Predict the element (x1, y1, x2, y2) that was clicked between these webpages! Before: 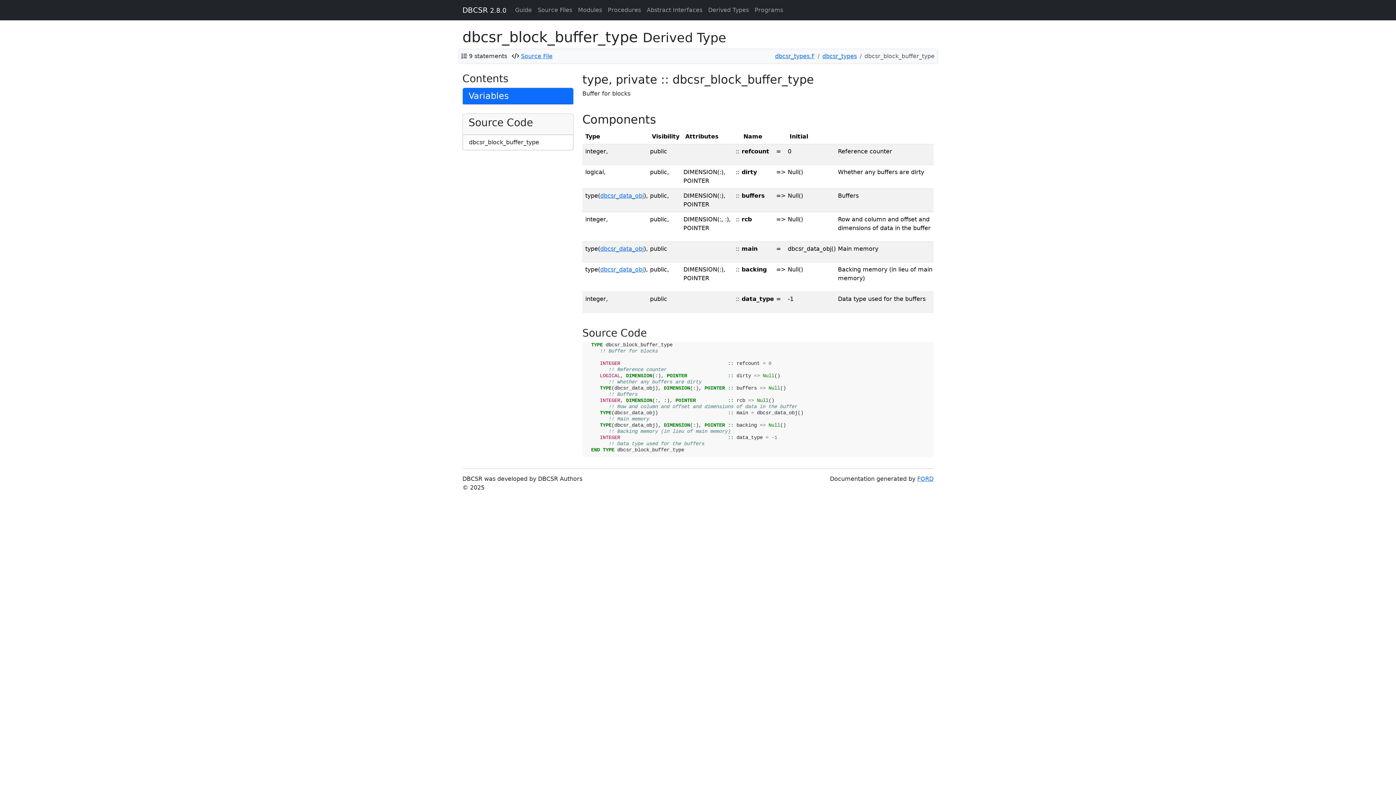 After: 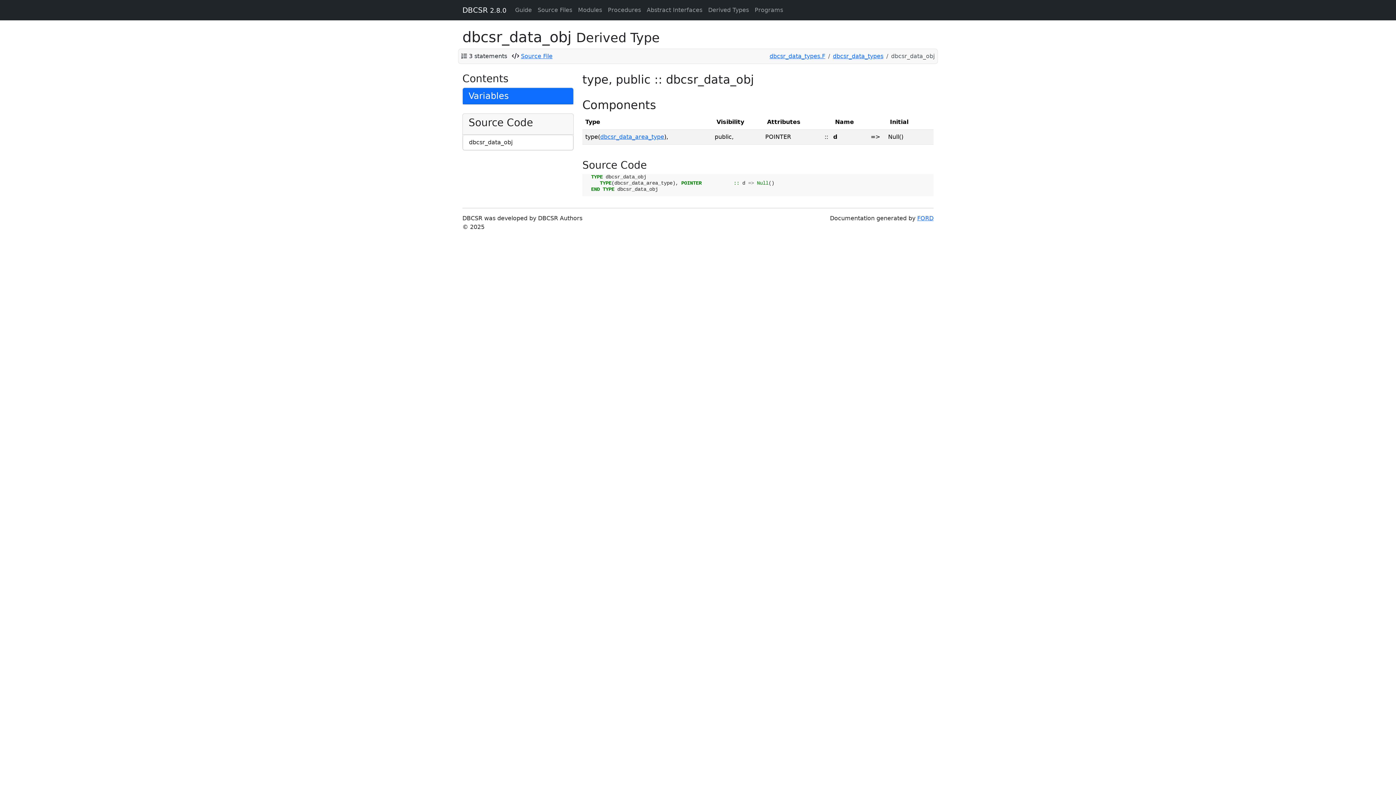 Action: bbox: (600, 192, 644, 199) label: dbcsr_data_obj